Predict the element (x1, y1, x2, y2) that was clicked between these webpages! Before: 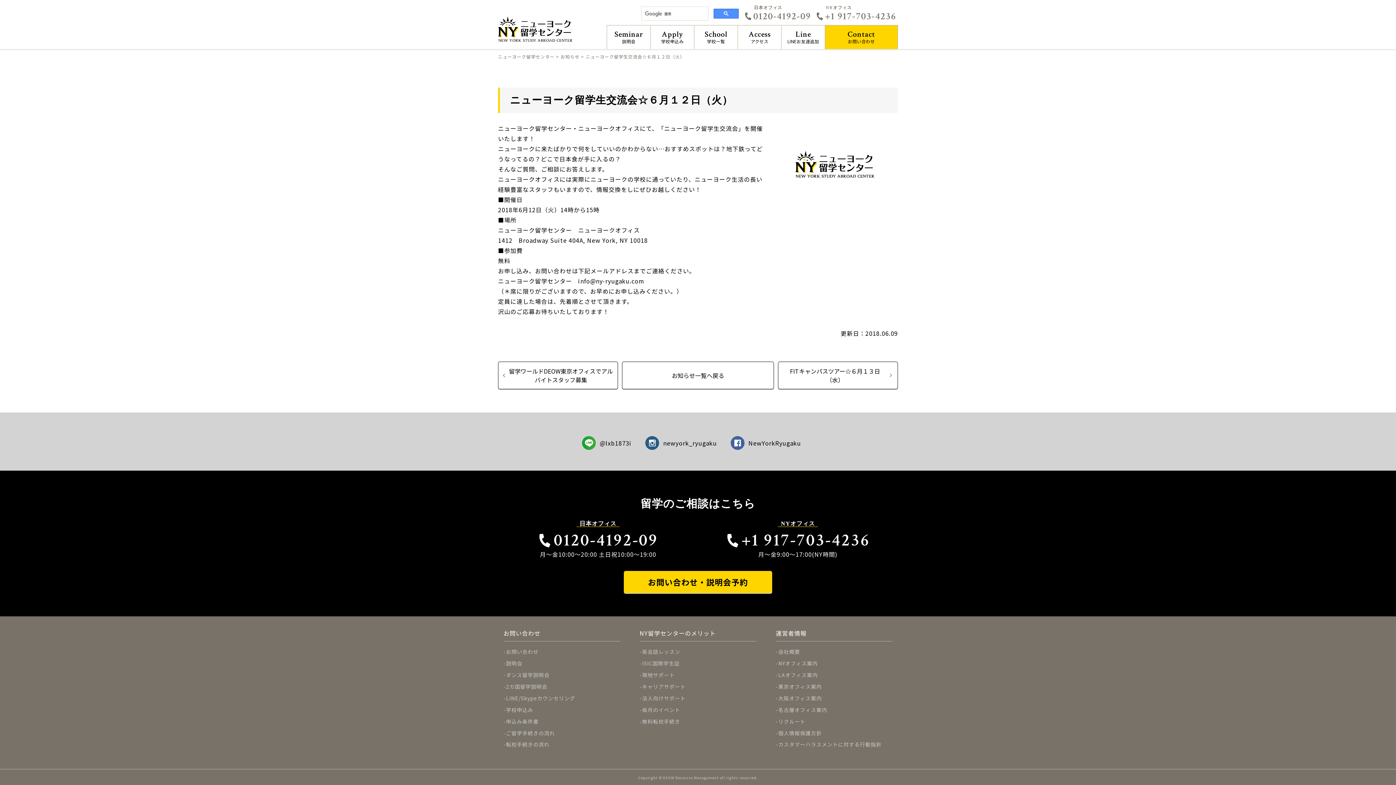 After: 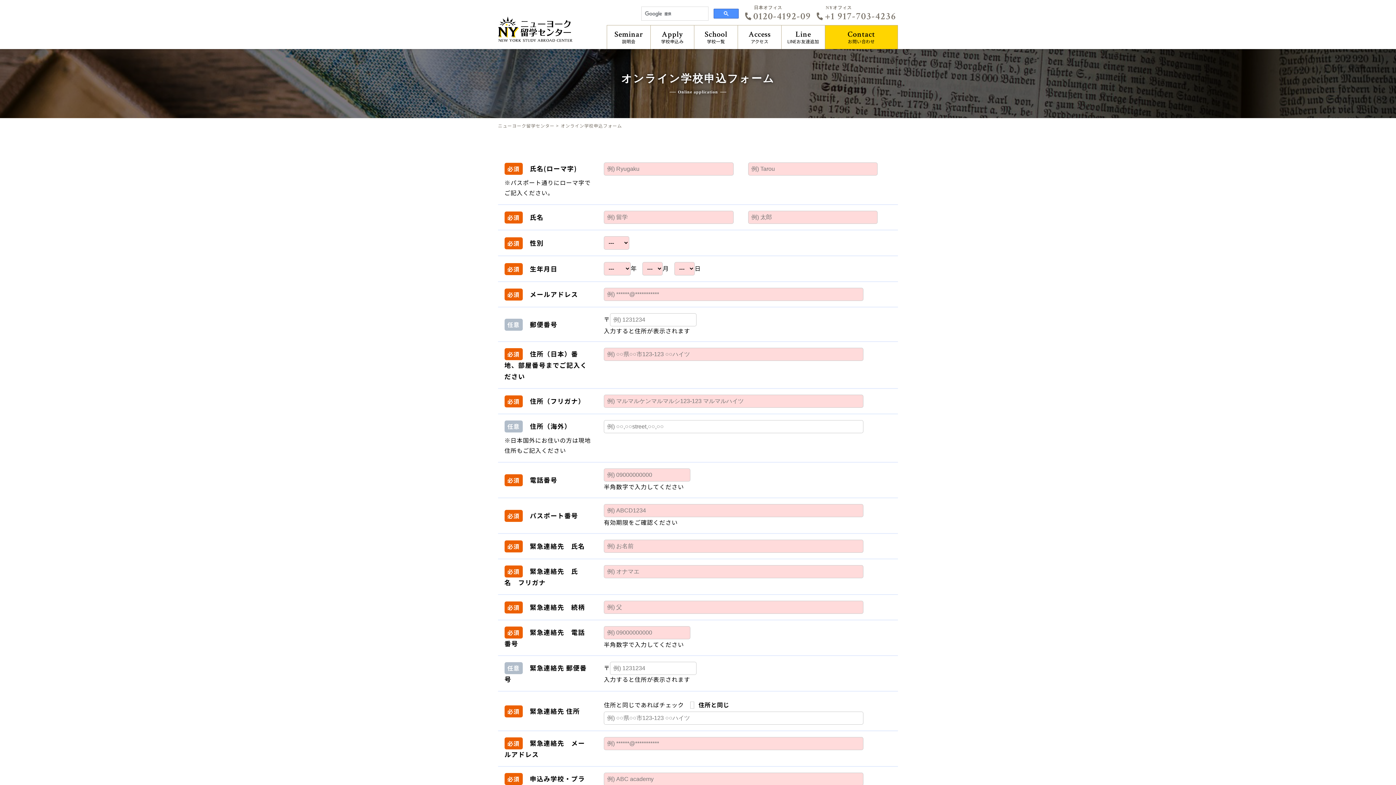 Action: bbox: (506, 706, 533, 713) label: 学校申込み